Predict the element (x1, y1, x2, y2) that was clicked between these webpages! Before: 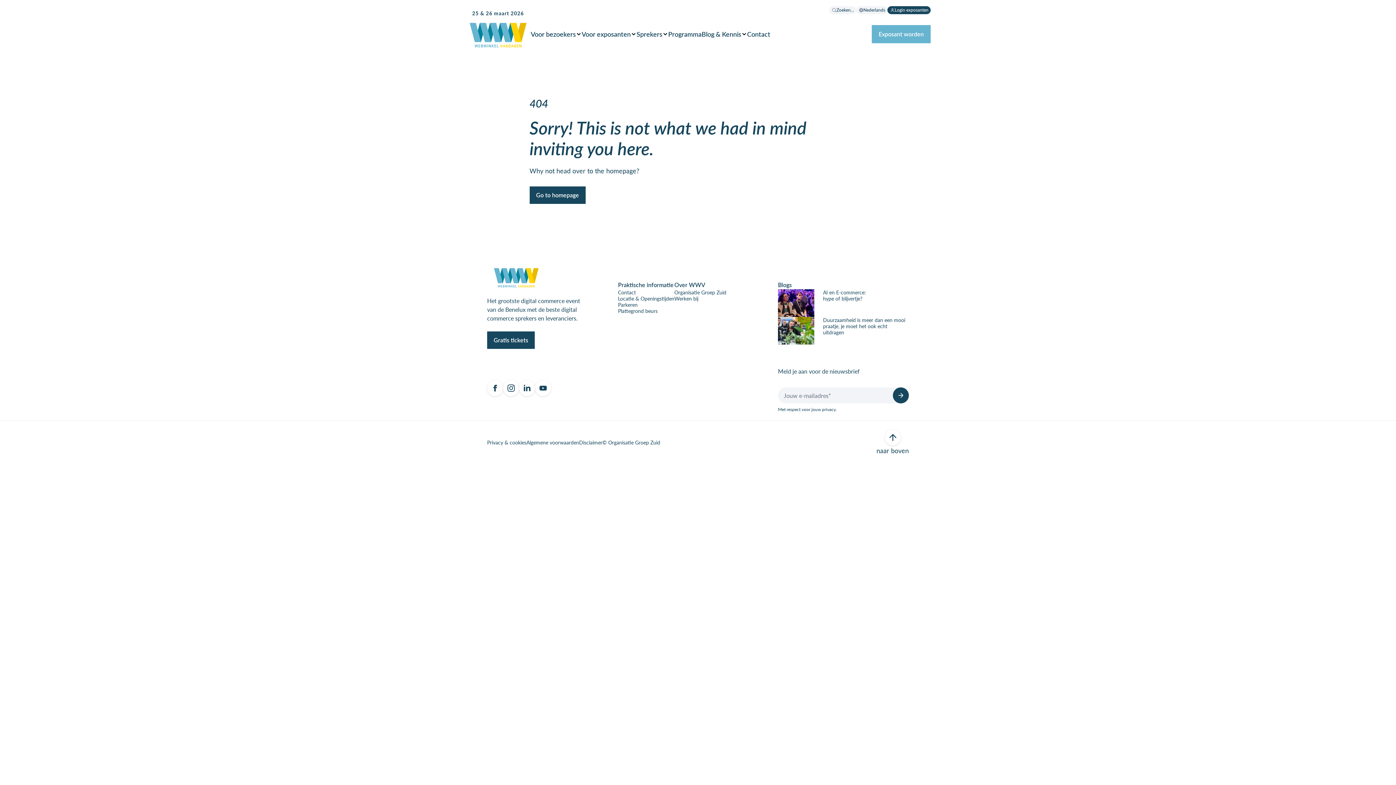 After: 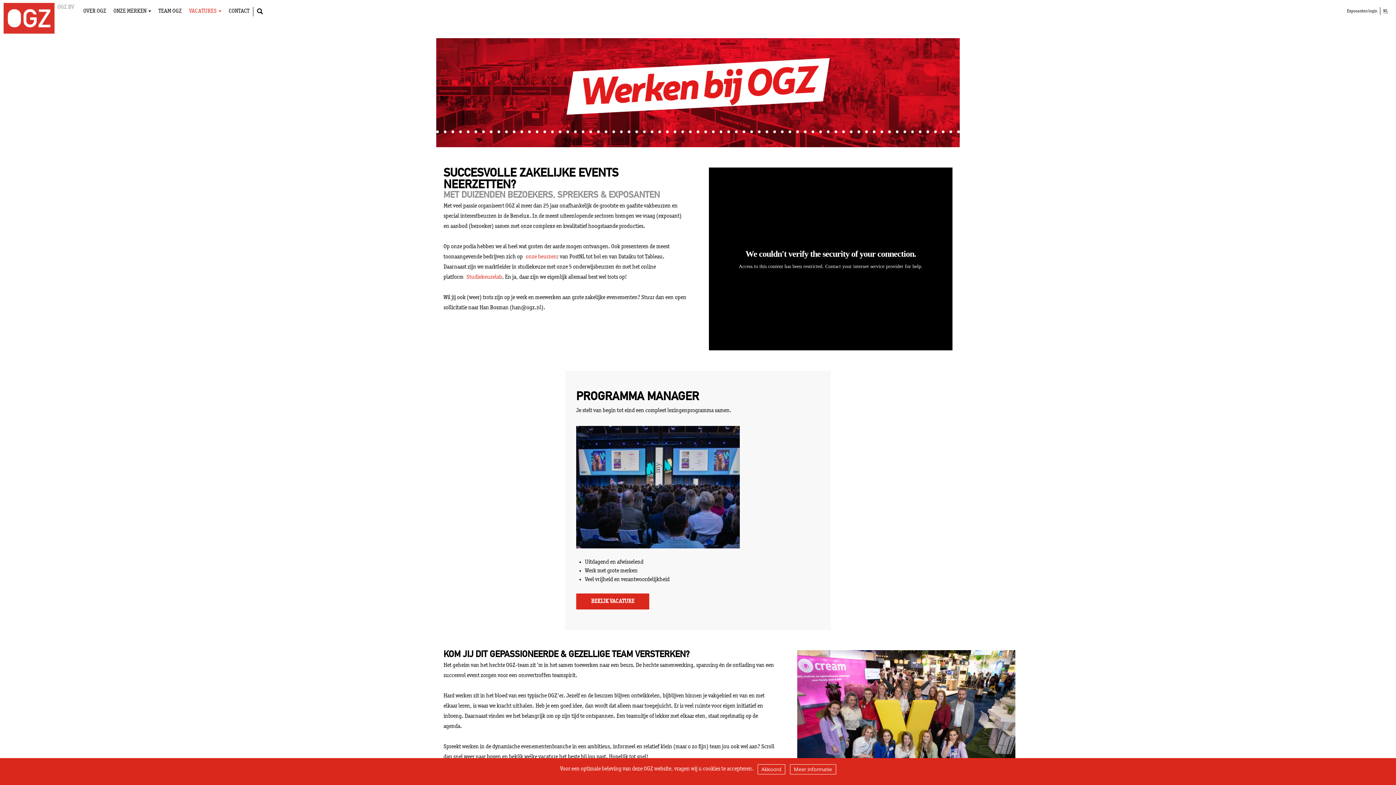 Action: bbox: (674, 295, 726, 301) label: Werken bij